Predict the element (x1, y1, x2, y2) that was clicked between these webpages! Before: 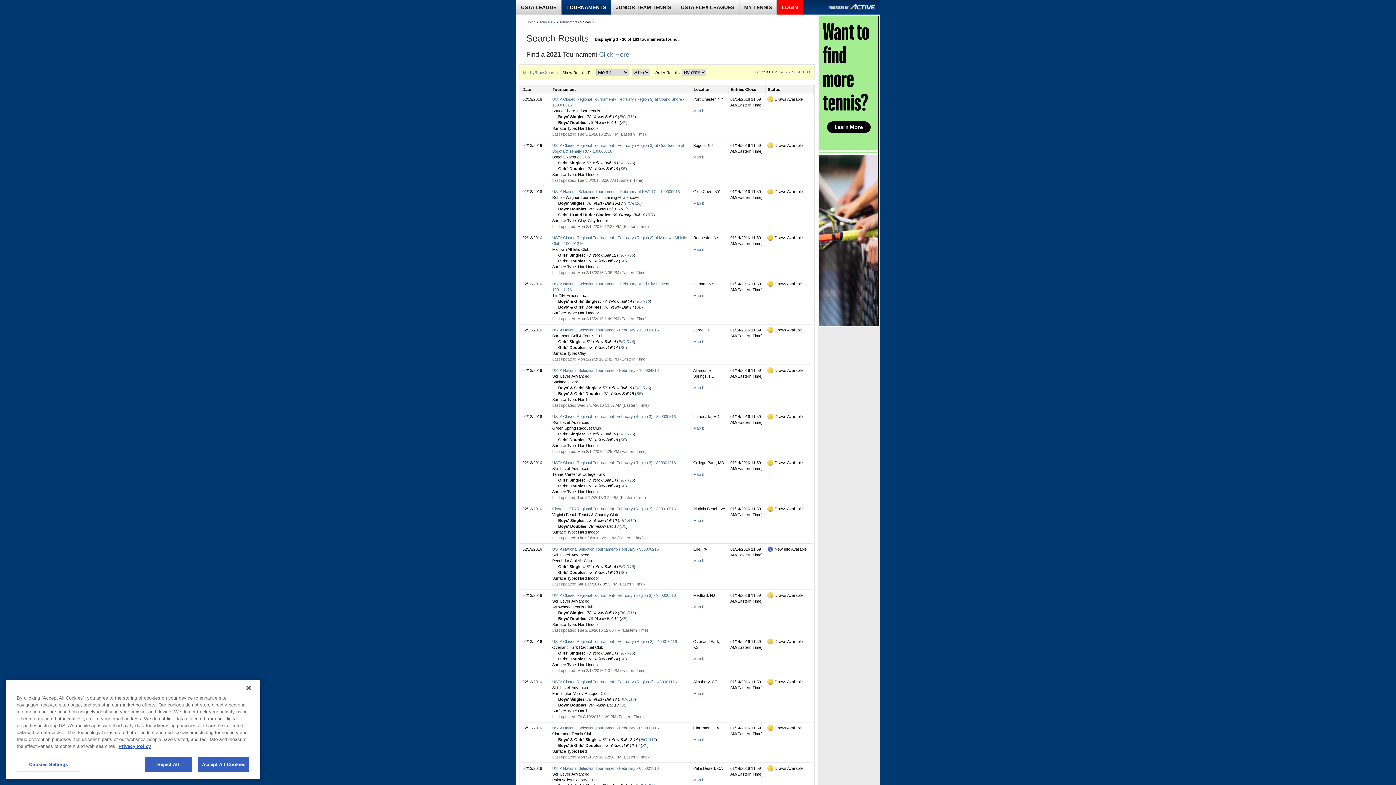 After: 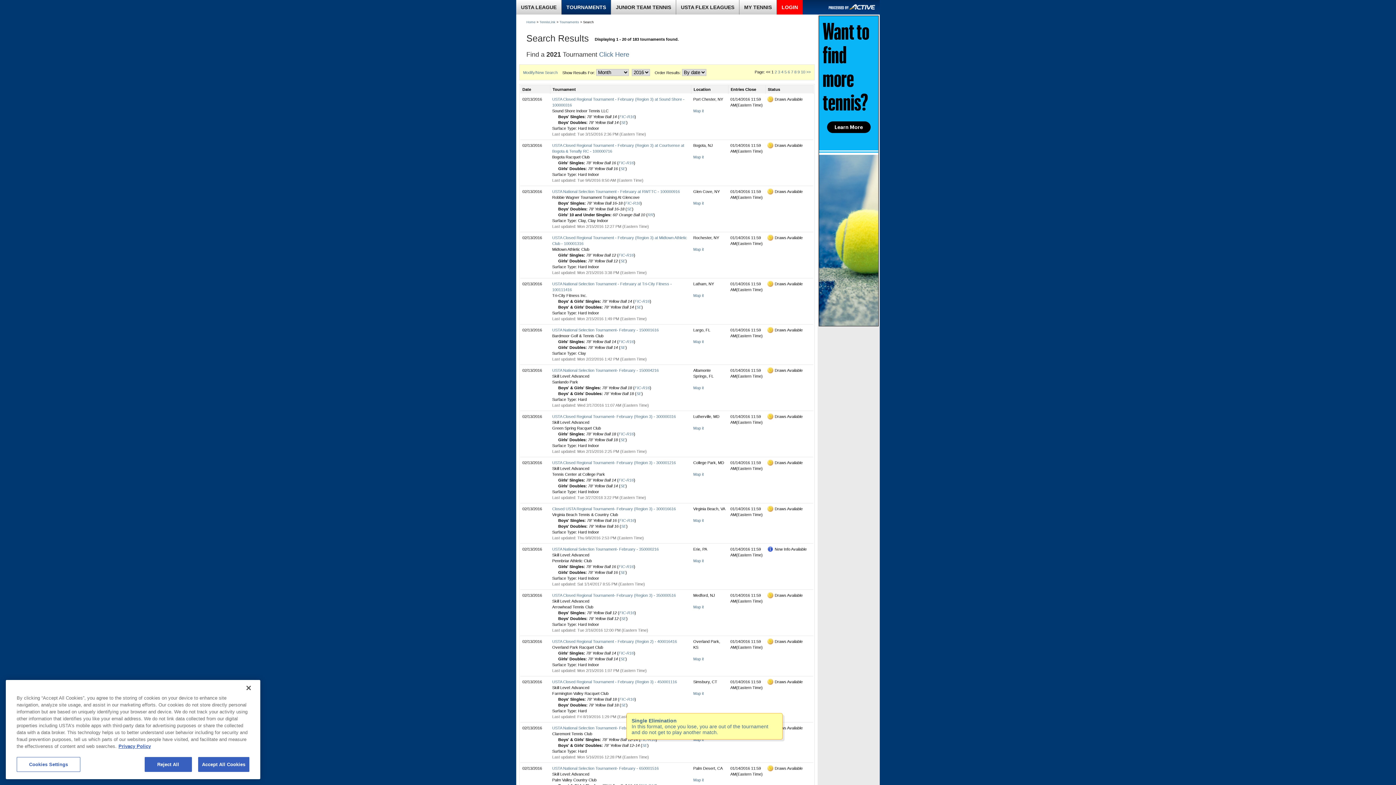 Action: bbox: (621, 703, 626, 707) label: SE
Single Elimination
In this format, once you lose, you are out of the tournament and do not get to play another match.